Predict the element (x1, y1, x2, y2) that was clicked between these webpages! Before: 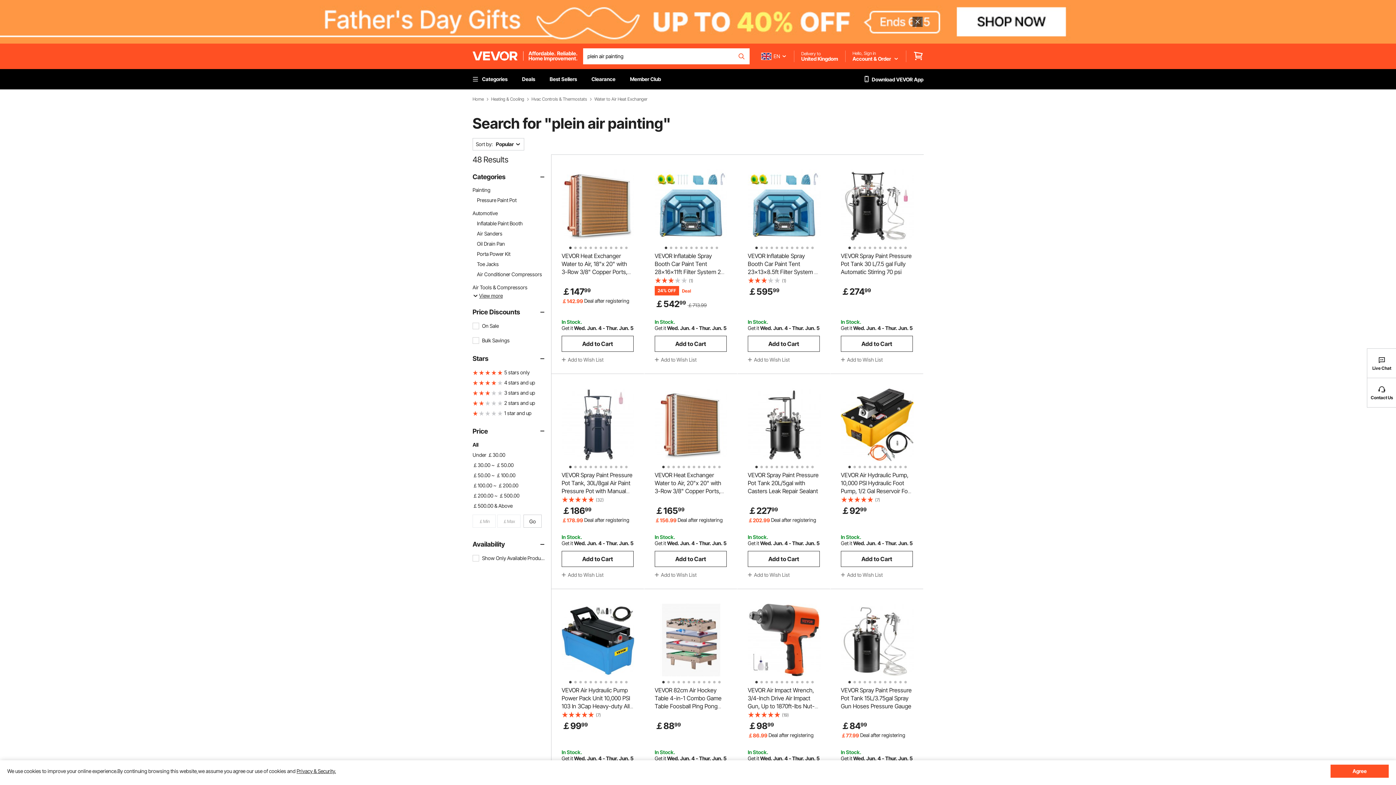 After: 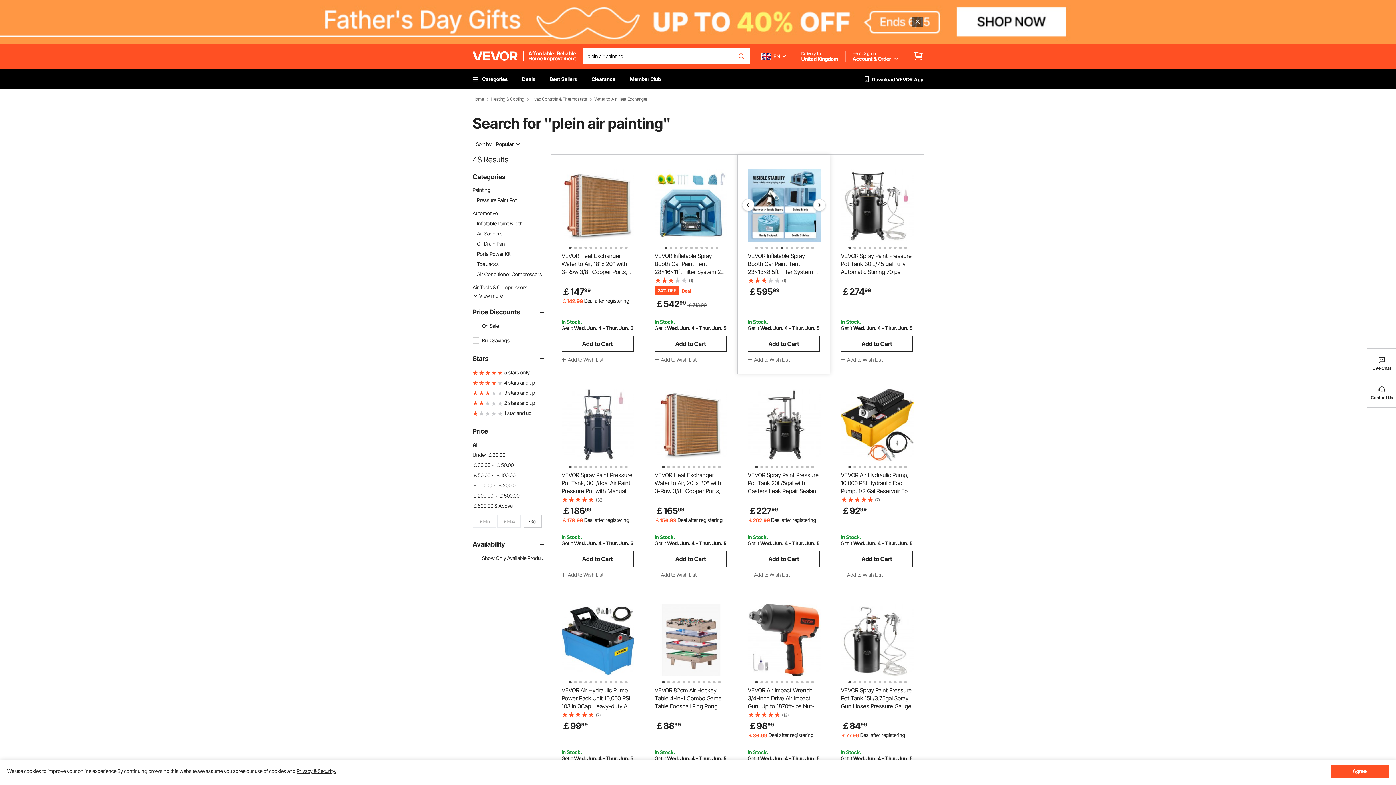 Action: label: 6 of 12 bbox: (779, 244, 782, 247)